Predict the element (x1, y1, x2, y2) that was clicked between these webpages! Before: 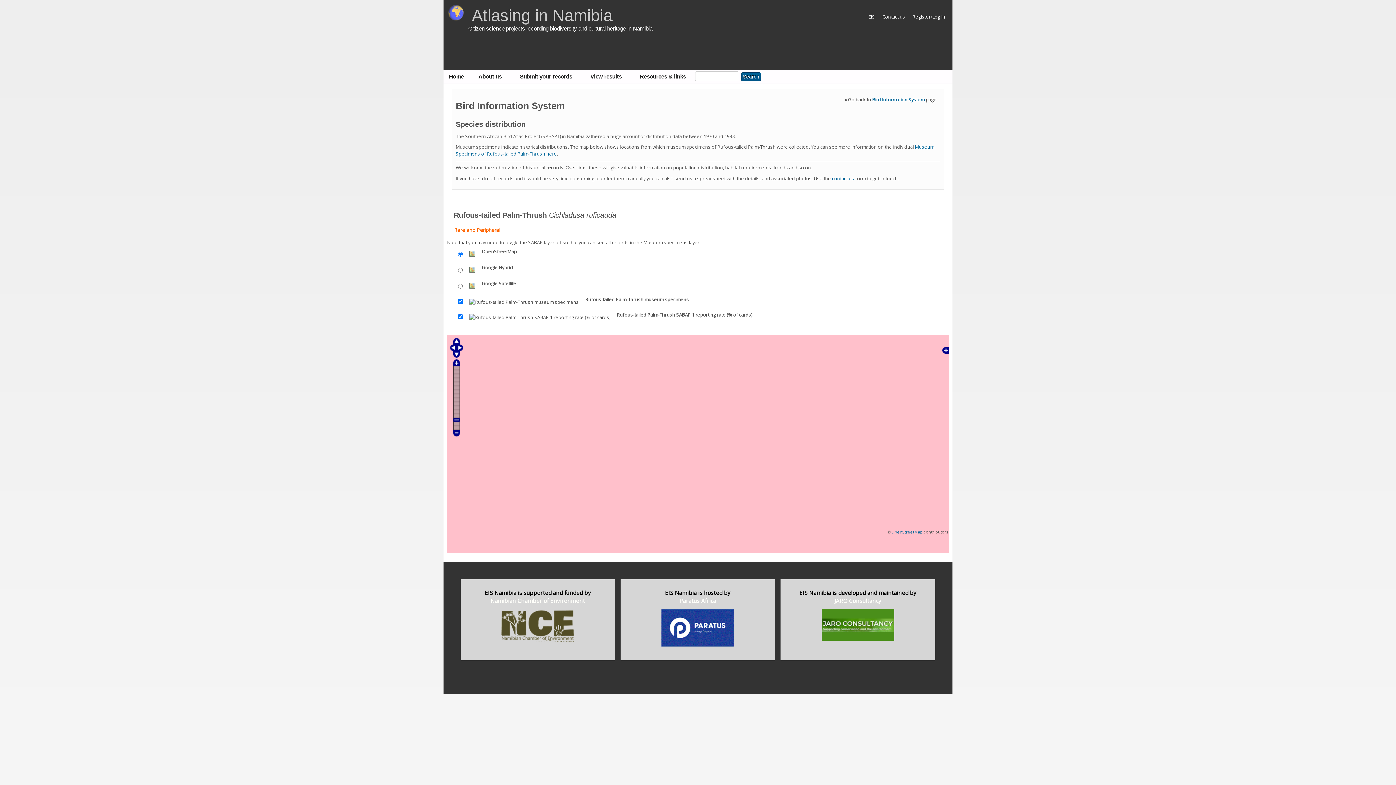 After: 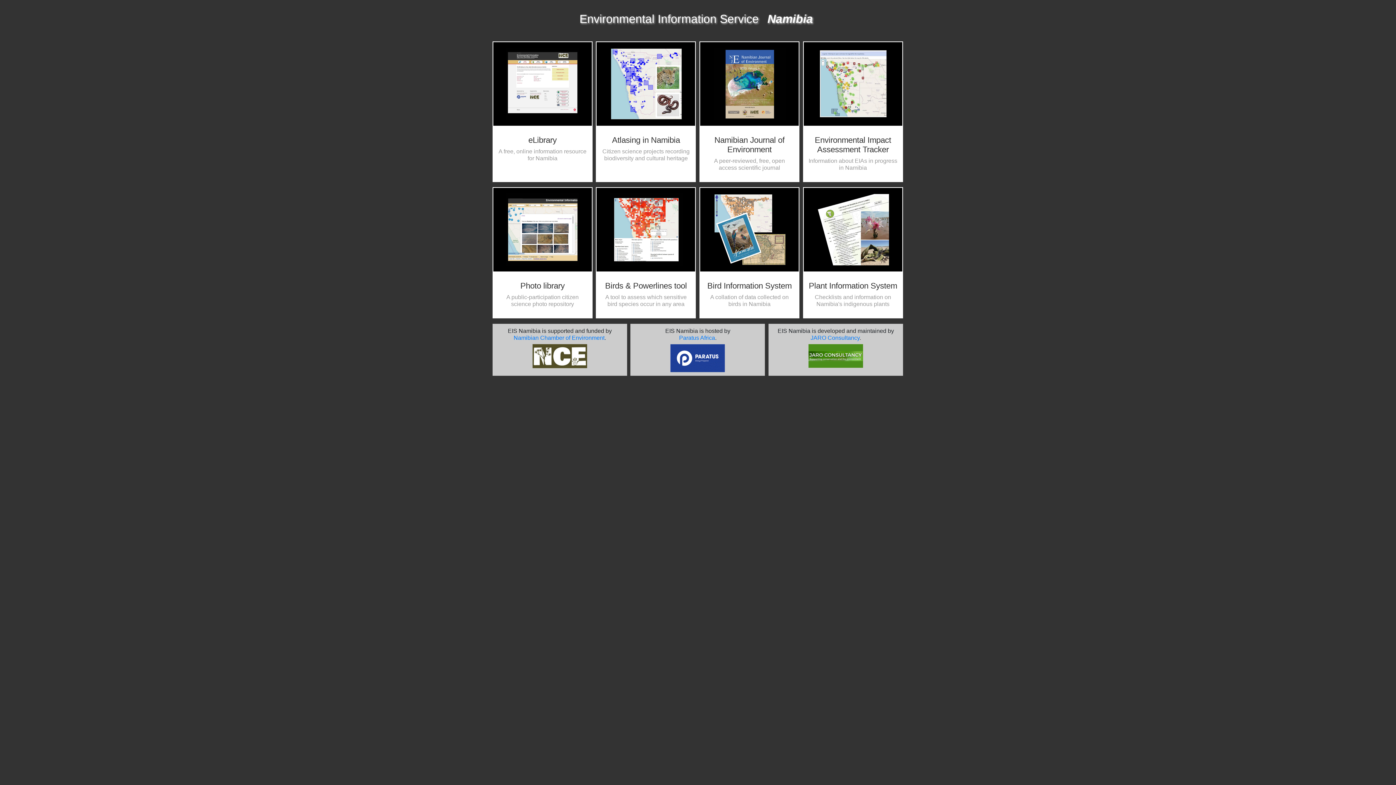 Action: bbox: (865, 10, 878, 22) label: EIS